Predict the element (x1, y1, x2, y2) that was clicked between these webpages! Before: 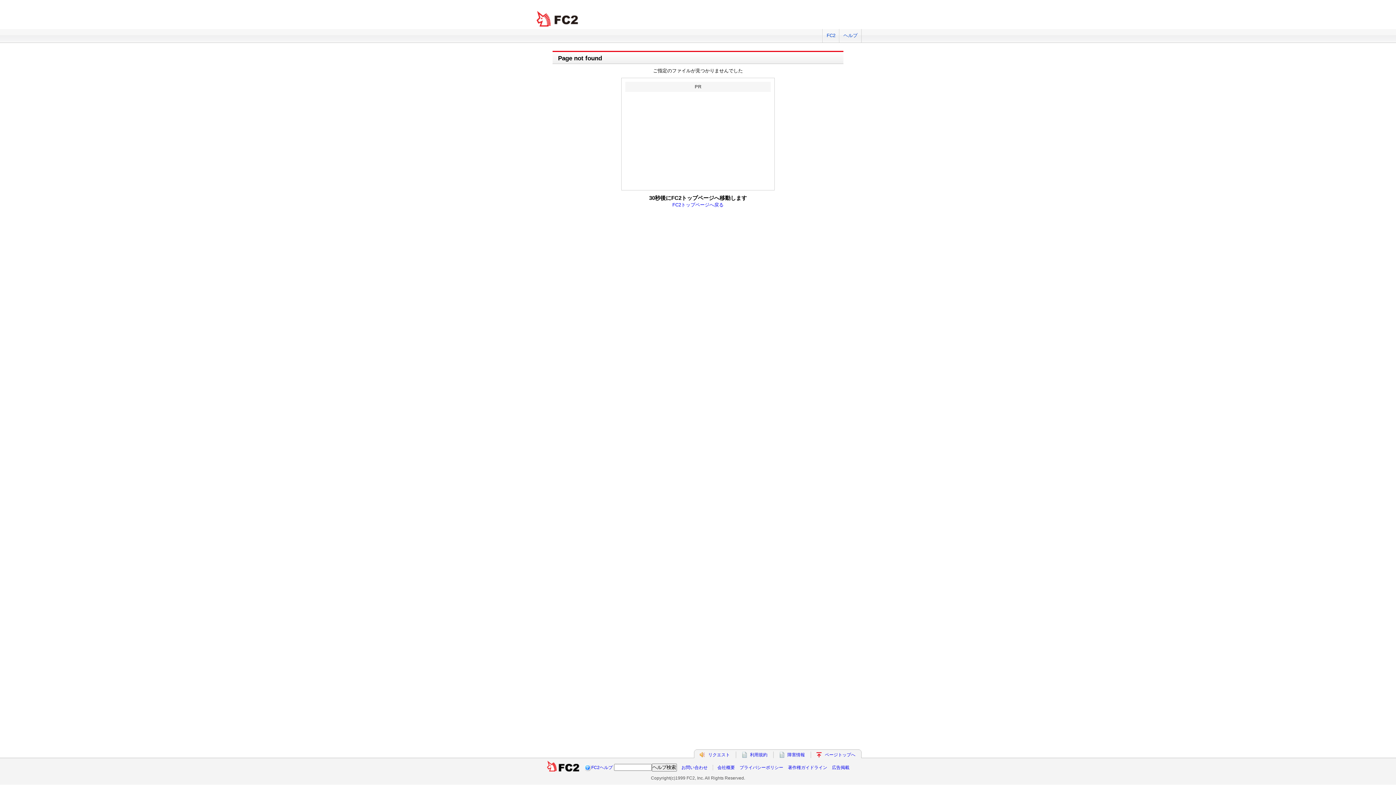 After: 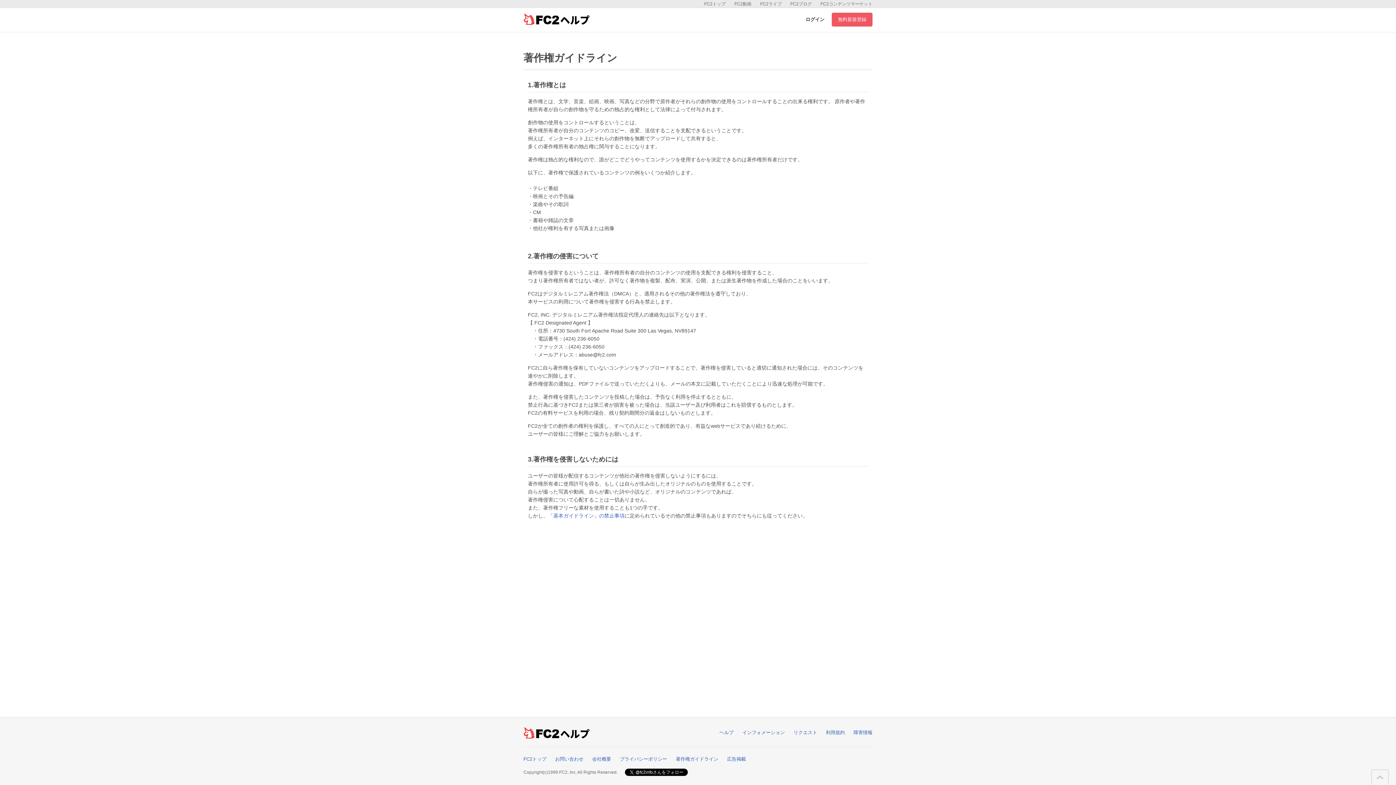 Action: label: 著作権ガイドライン bbox: (788, 765, 827, 770)